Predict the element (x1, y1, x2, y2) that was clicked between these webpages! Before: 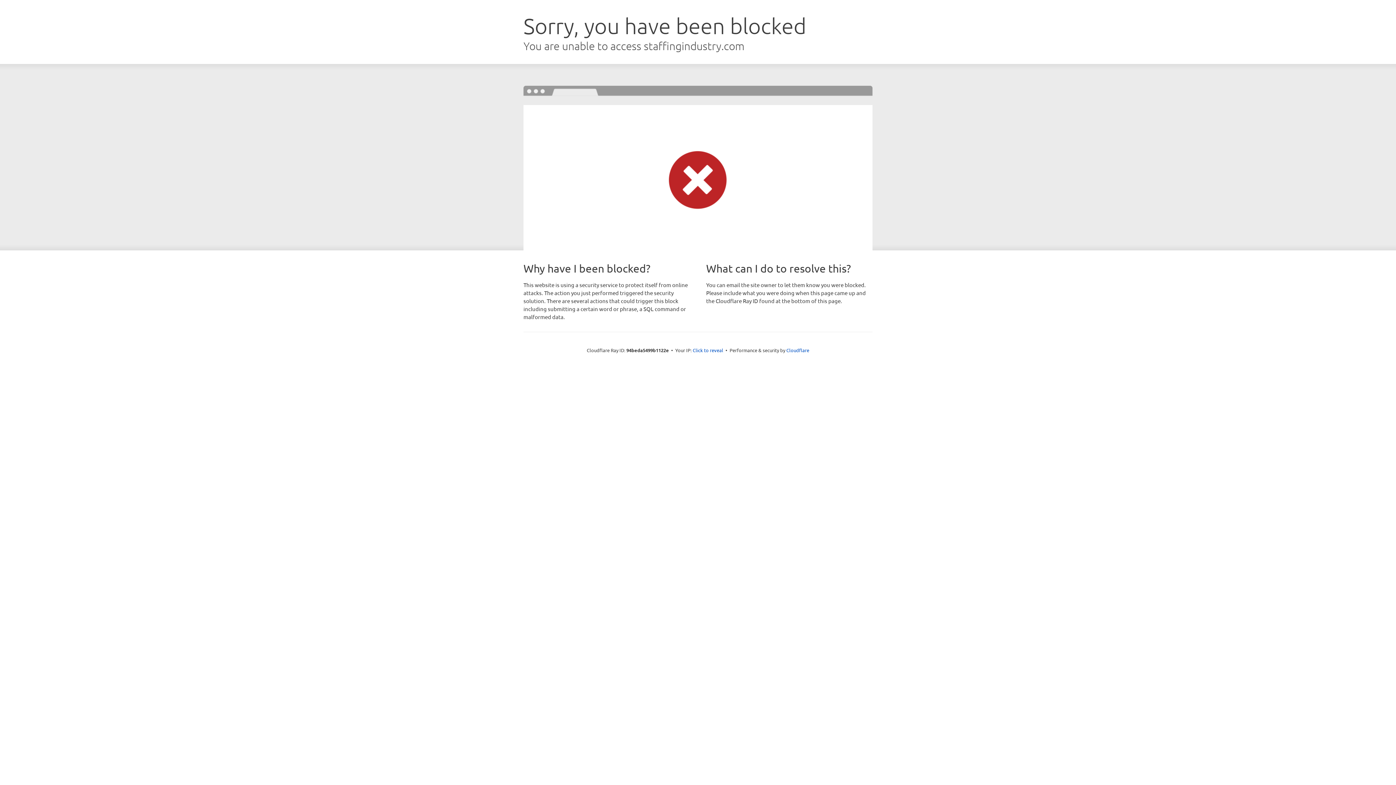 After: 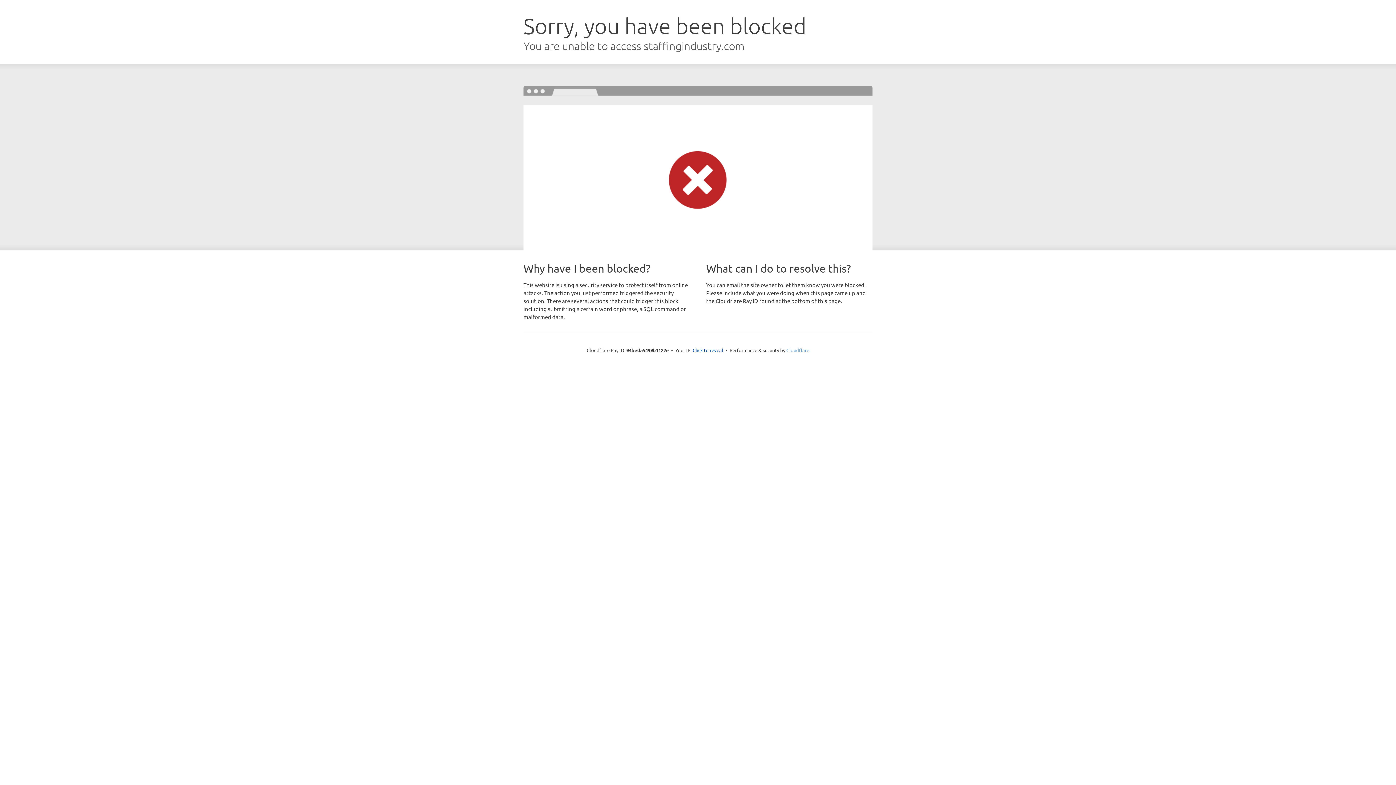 Action: bbox: (786, 347, 809, 353) label: Cloudflare